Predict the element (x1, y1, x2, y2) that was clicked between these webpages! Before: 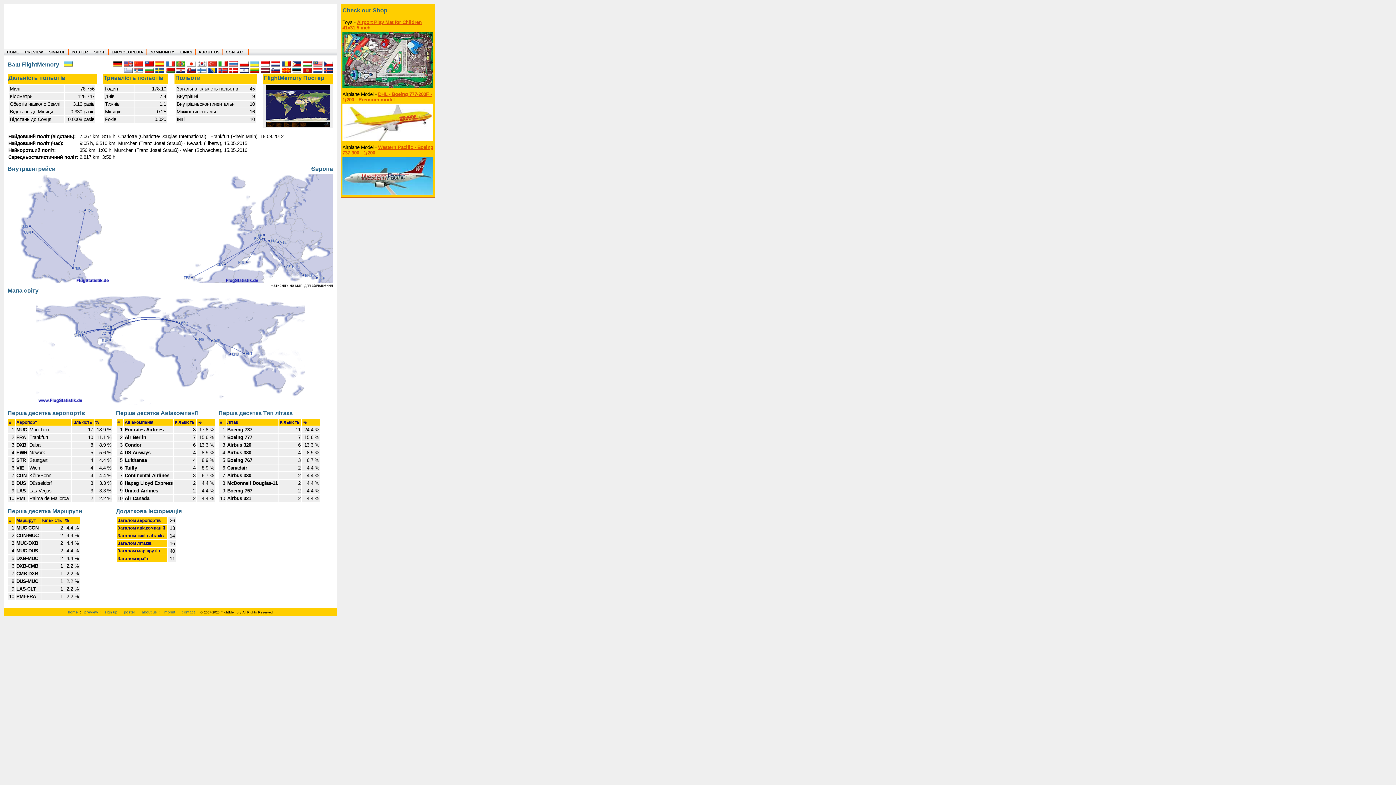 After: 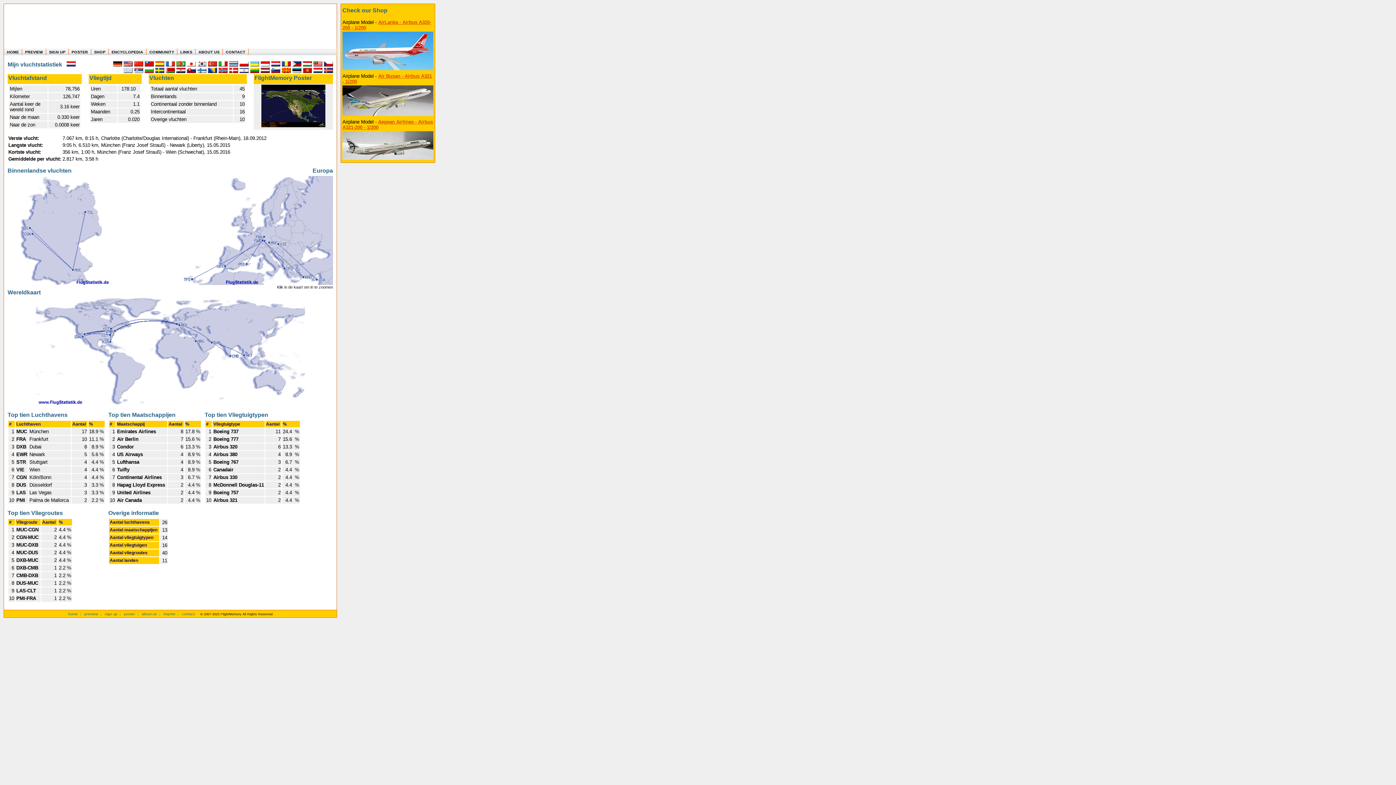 Action: bbox: (271, 62, 280, 67)